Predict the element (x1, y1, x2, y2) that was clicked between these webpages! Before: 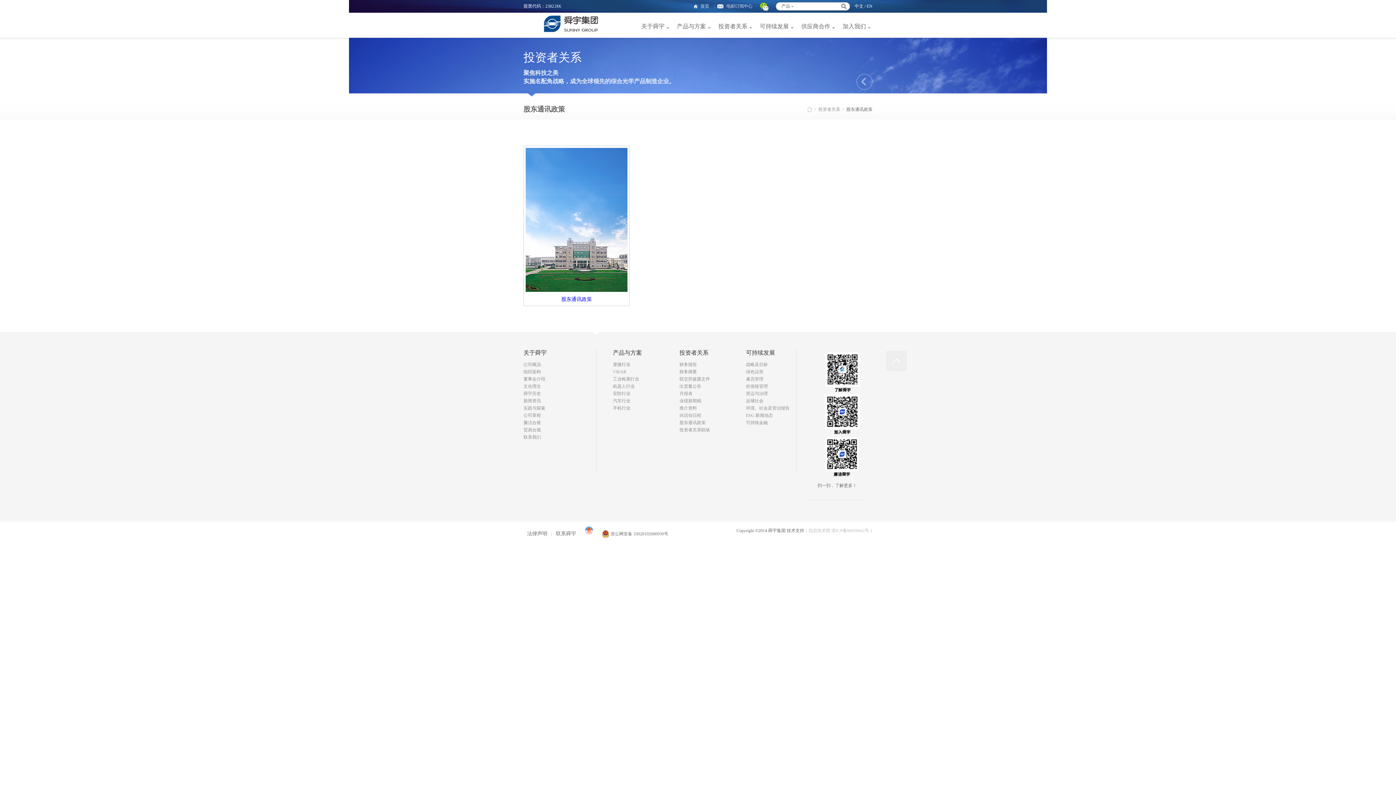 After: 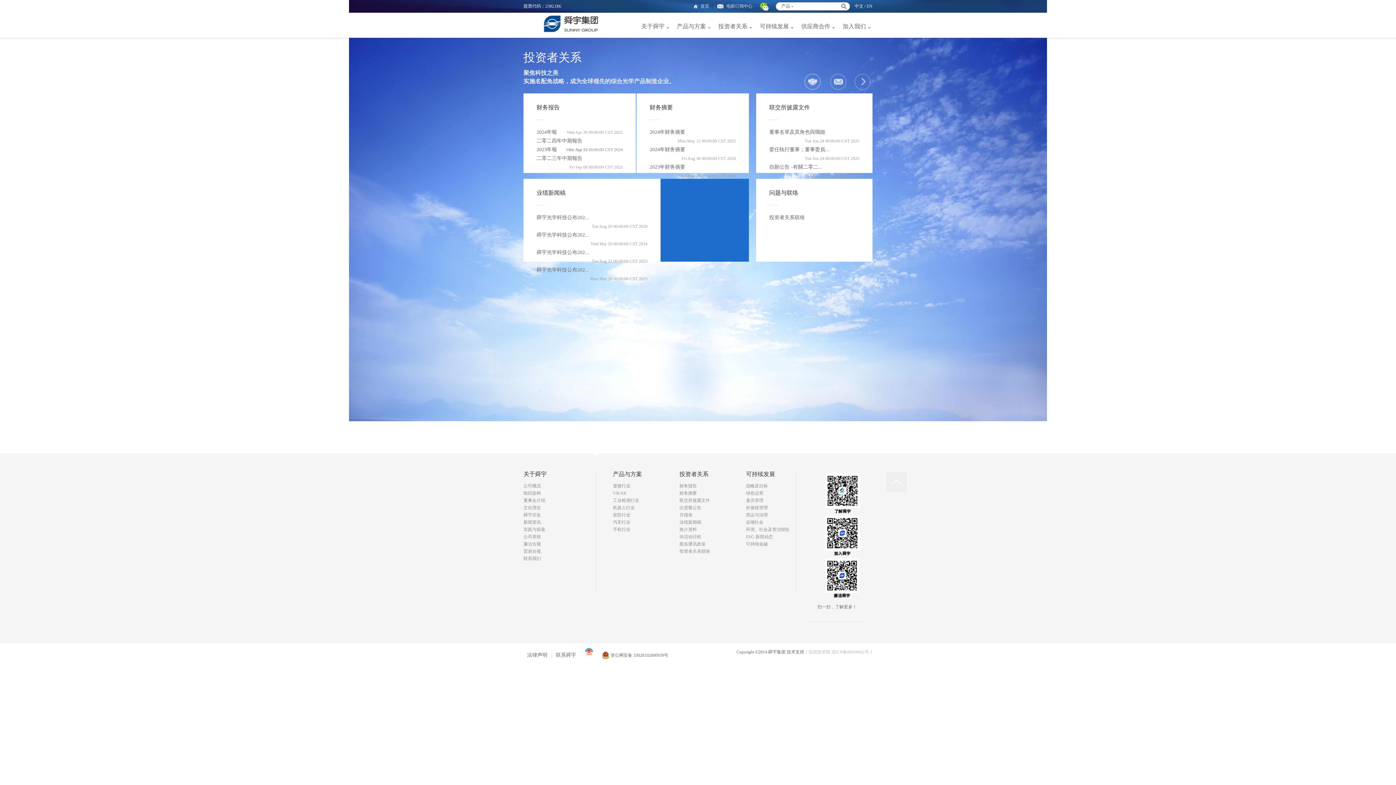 Action: bbox: (818, 99, 840, 119) label: 投资者关系